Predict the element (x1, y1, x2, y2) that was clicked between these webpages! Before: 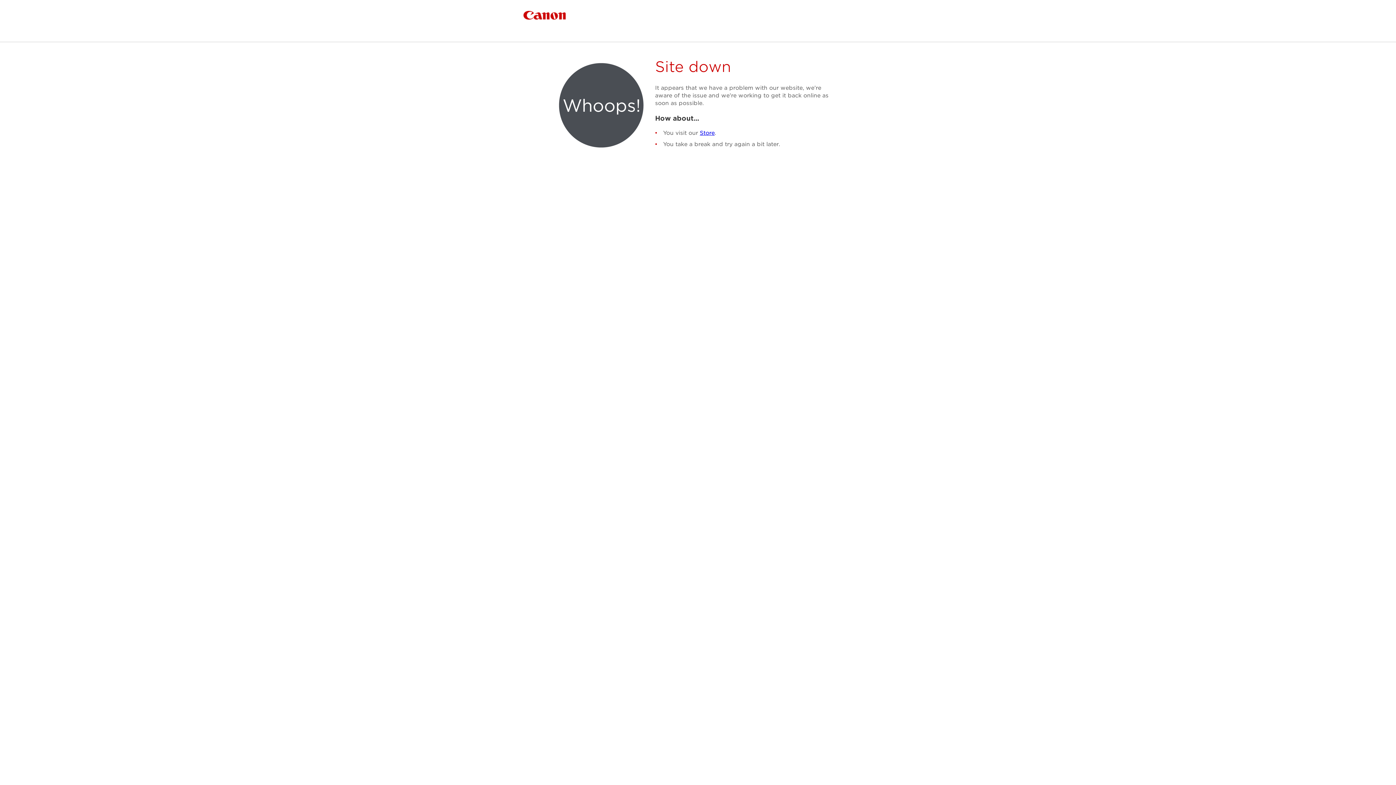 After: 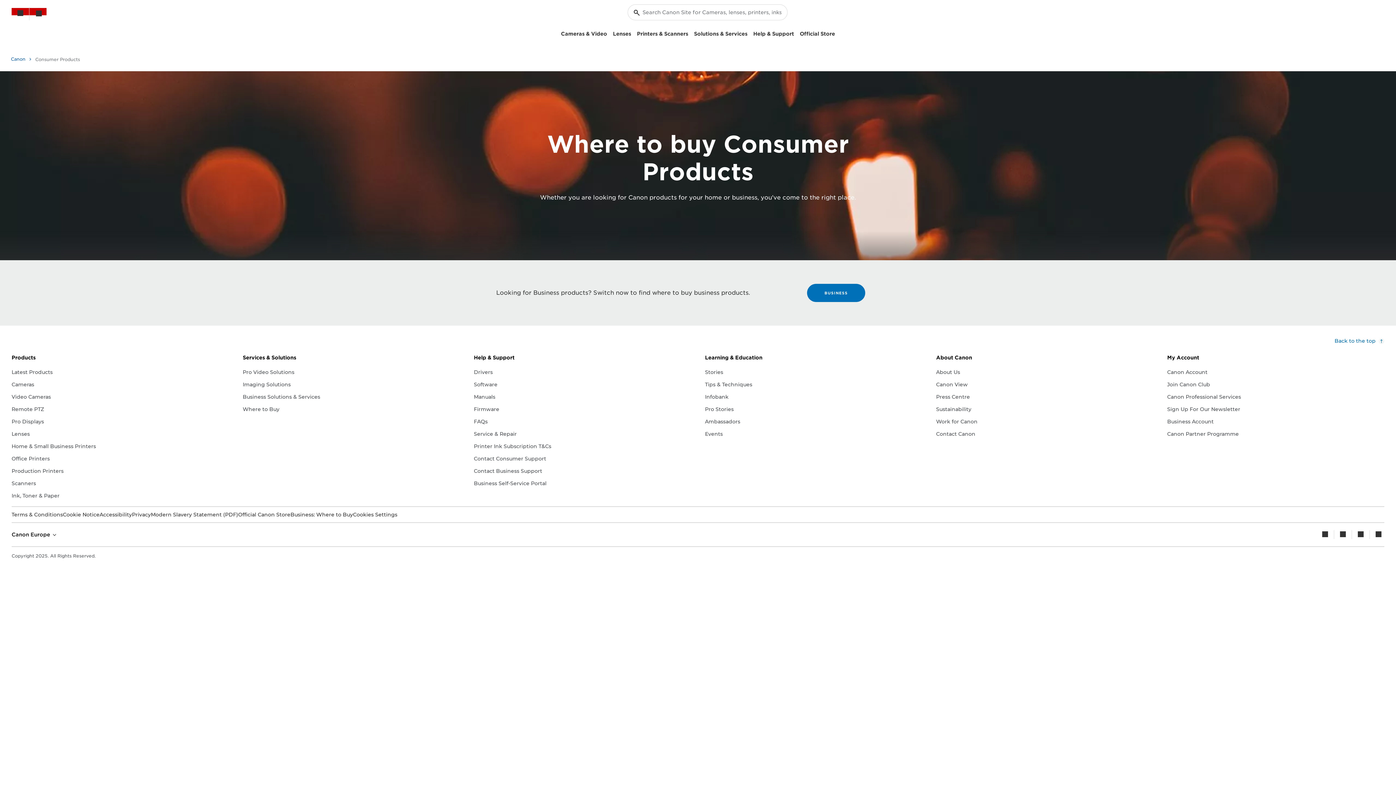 Action: bbox: (700, 129, 714, 136) label: Store